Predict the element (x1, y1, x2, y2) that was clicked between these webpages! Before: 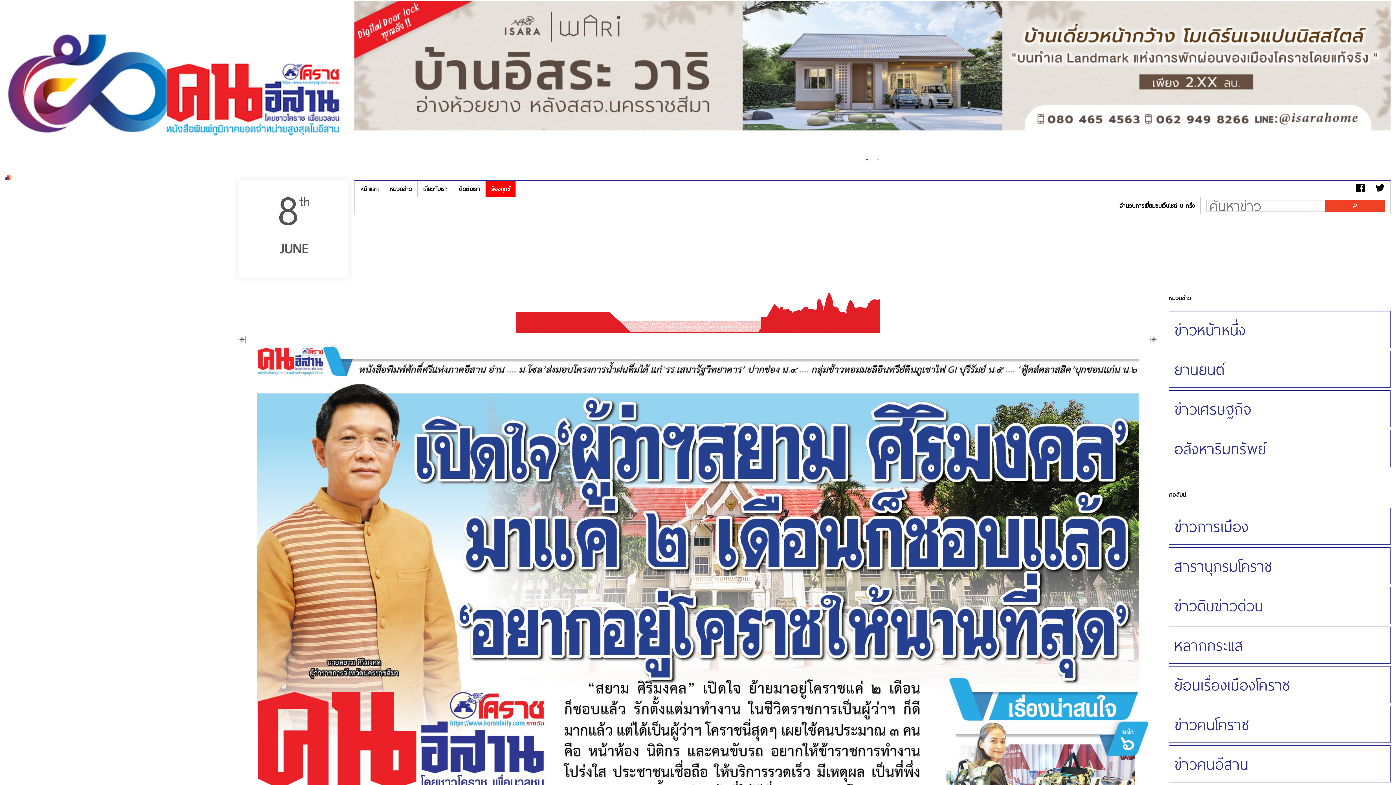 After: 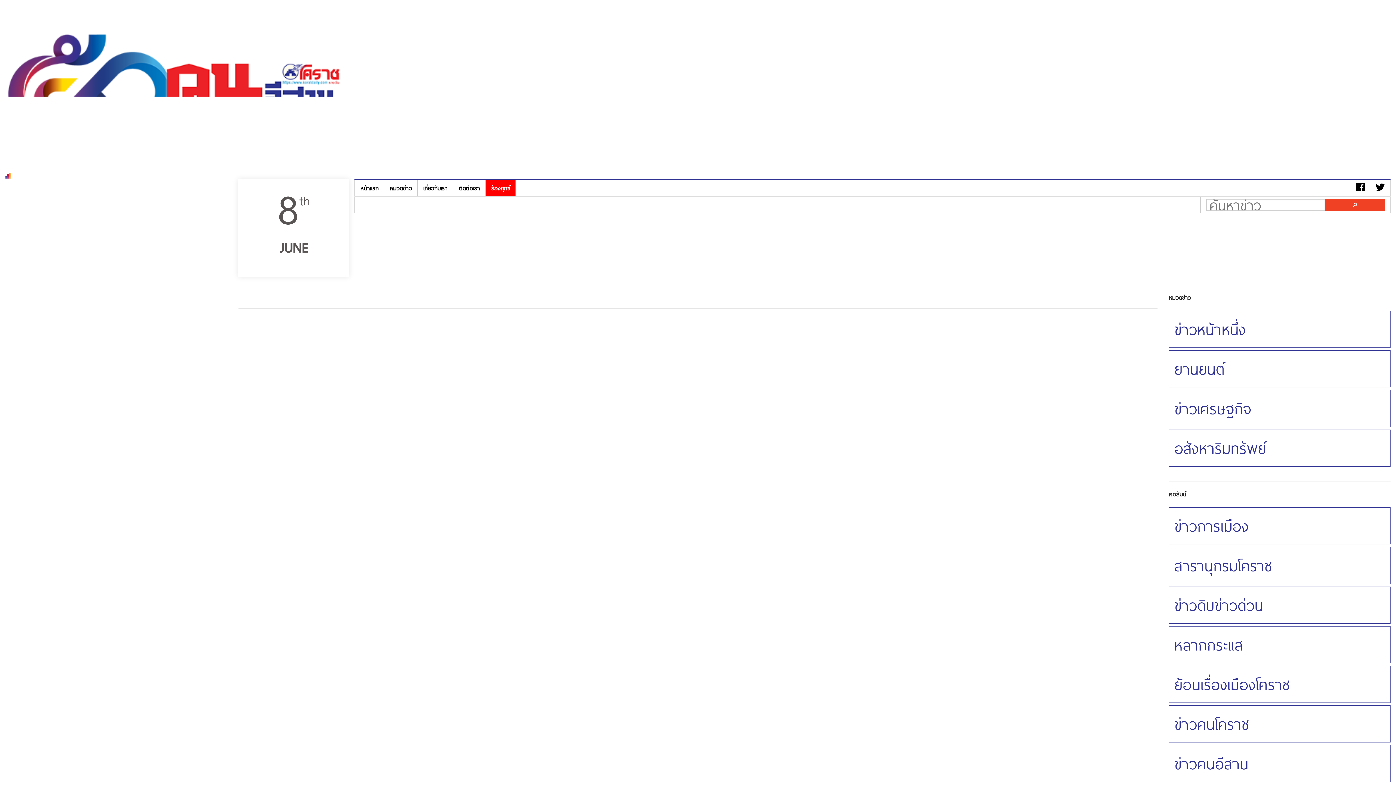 Action: bbox: (384, 180, 417, 197) label: หมวดข่าว